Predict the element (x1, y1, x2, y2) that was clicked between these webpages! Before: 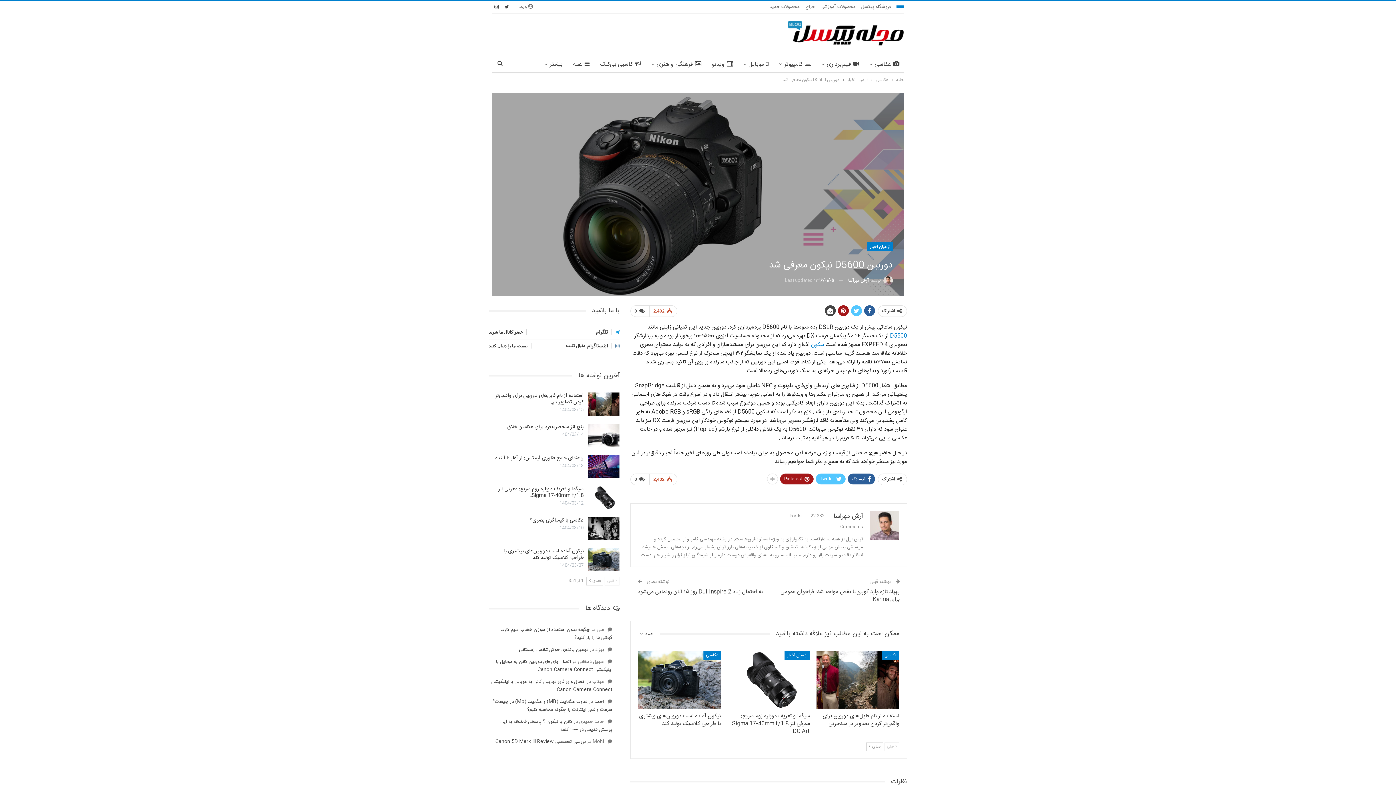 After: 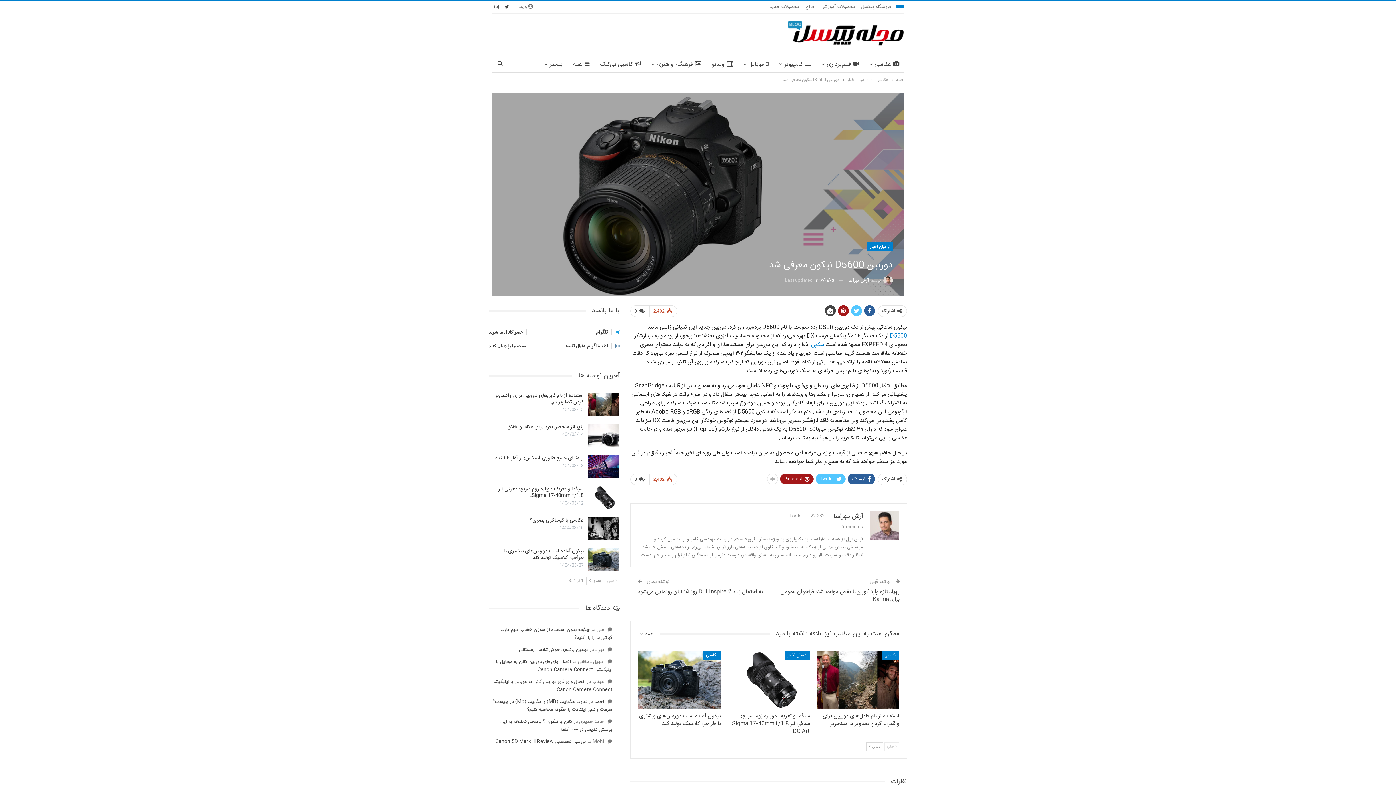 Action: bbox: (492, 3, 501, 9)